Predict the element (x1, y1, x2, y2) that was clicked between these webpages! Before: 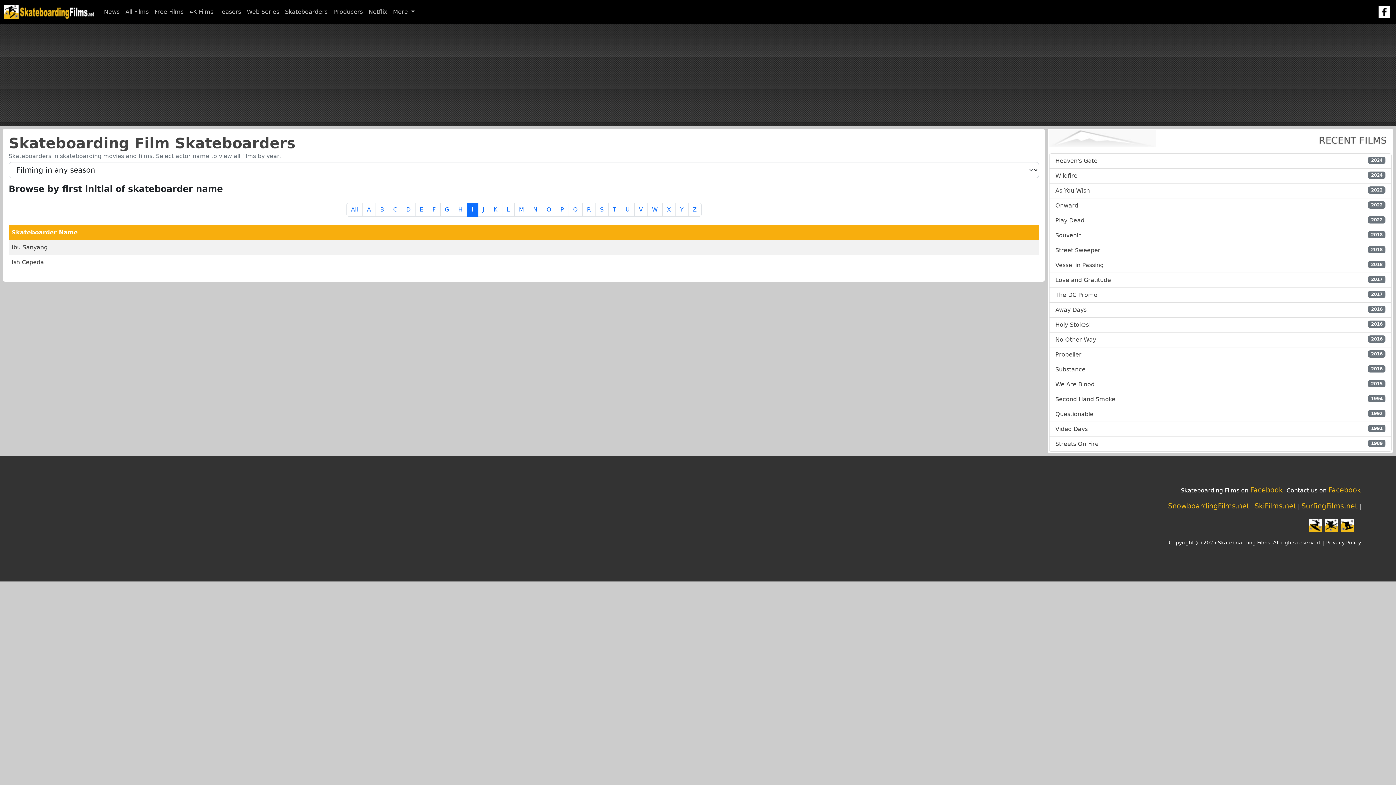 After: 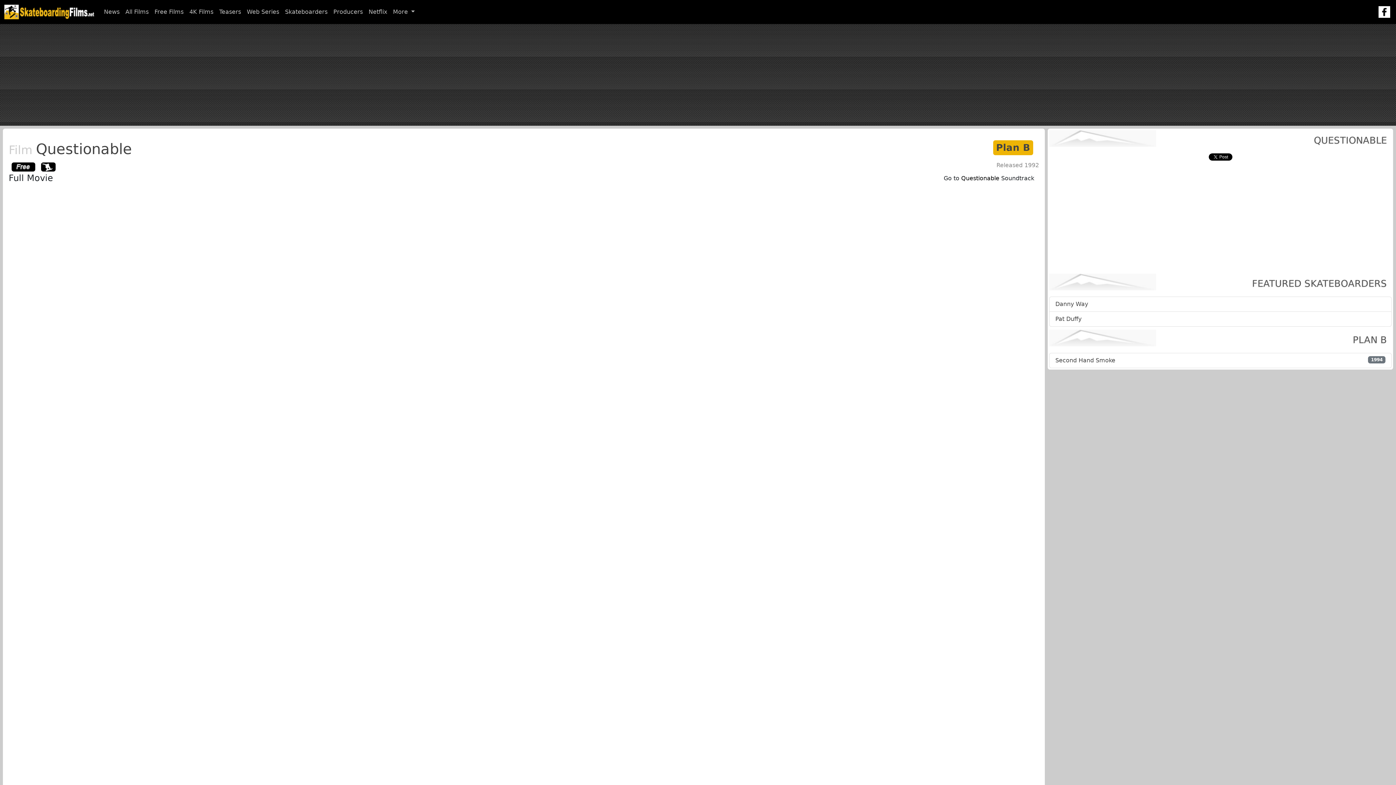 Action: bbox: (1055, 410, 1093, 417) label: Questionable